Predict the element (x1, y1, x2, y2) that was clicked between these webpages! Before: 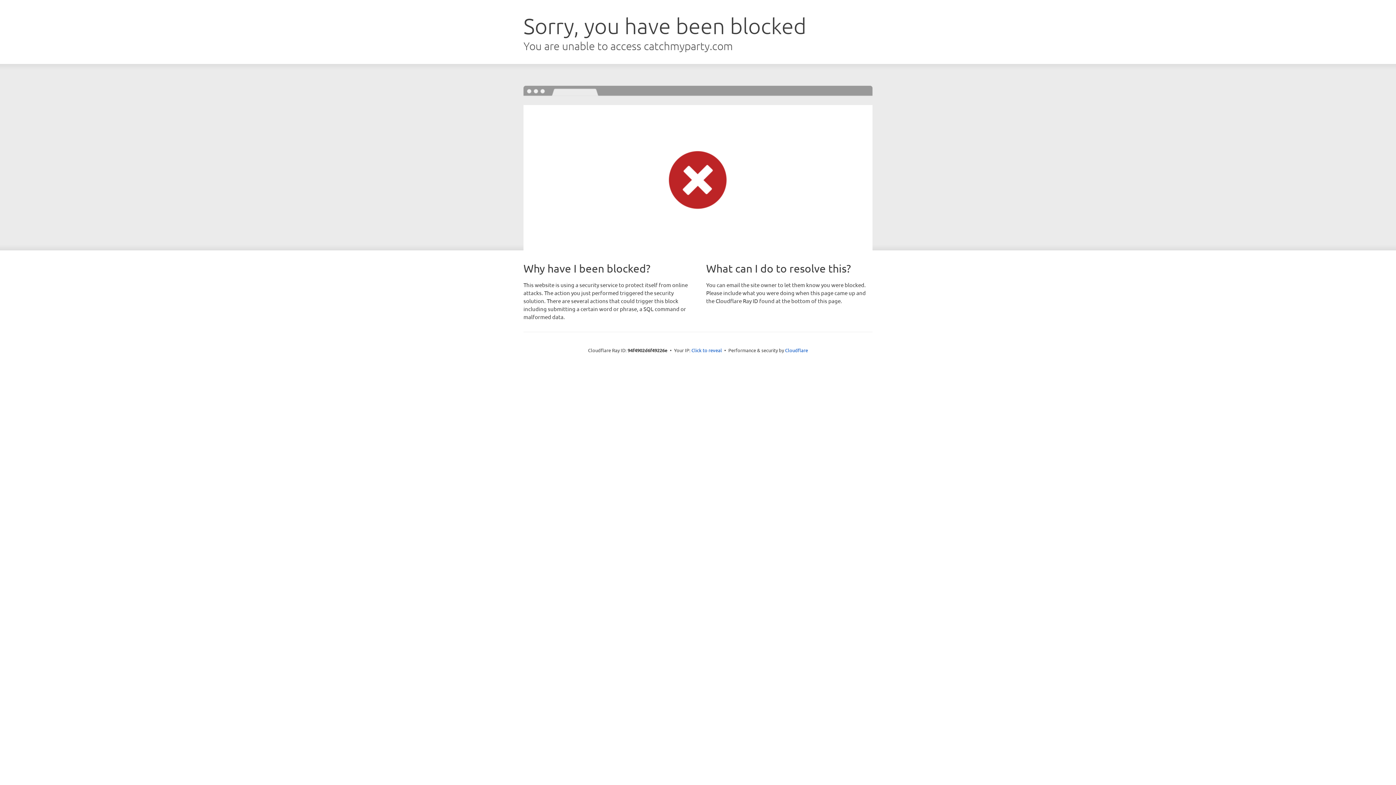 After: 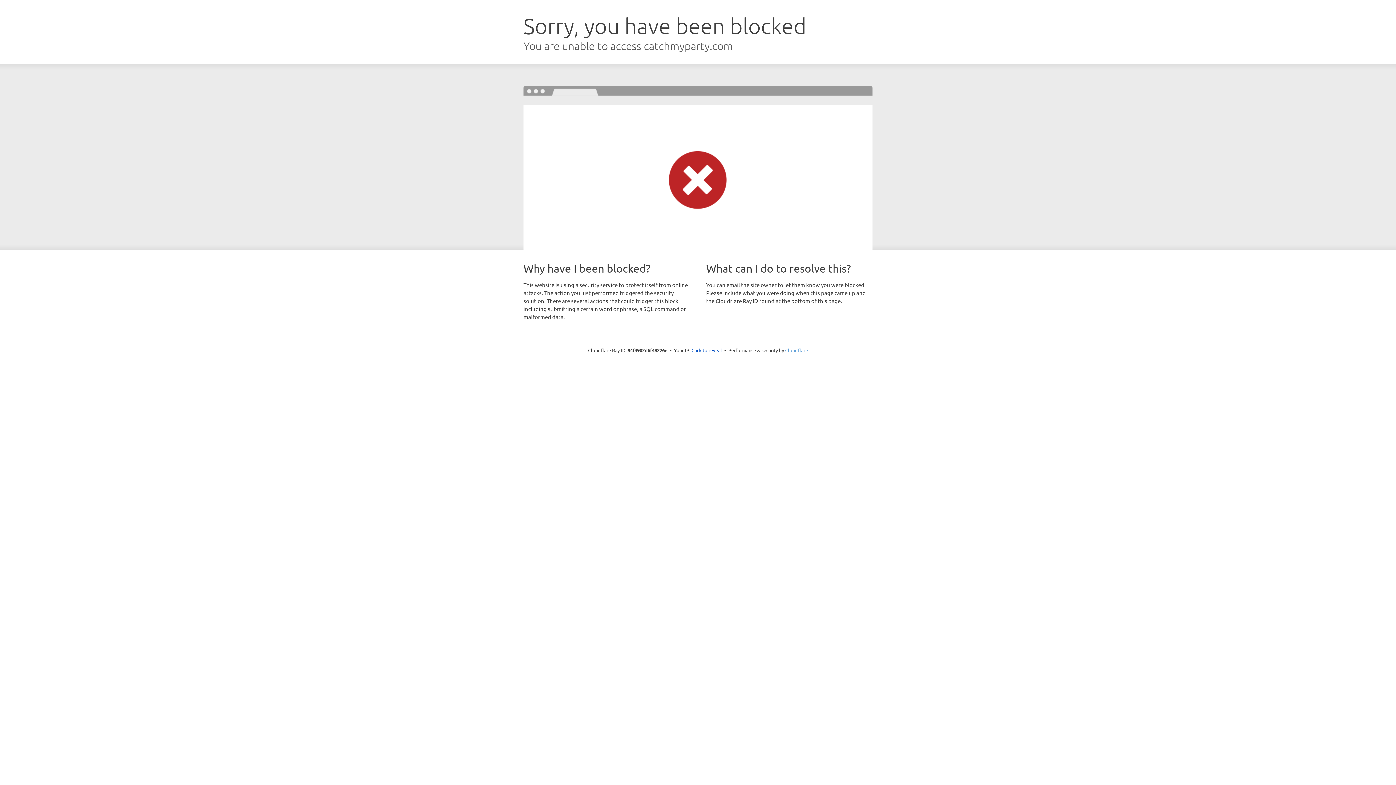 Action: bbox: (785, 347, 808, 353) label: Cloudflare